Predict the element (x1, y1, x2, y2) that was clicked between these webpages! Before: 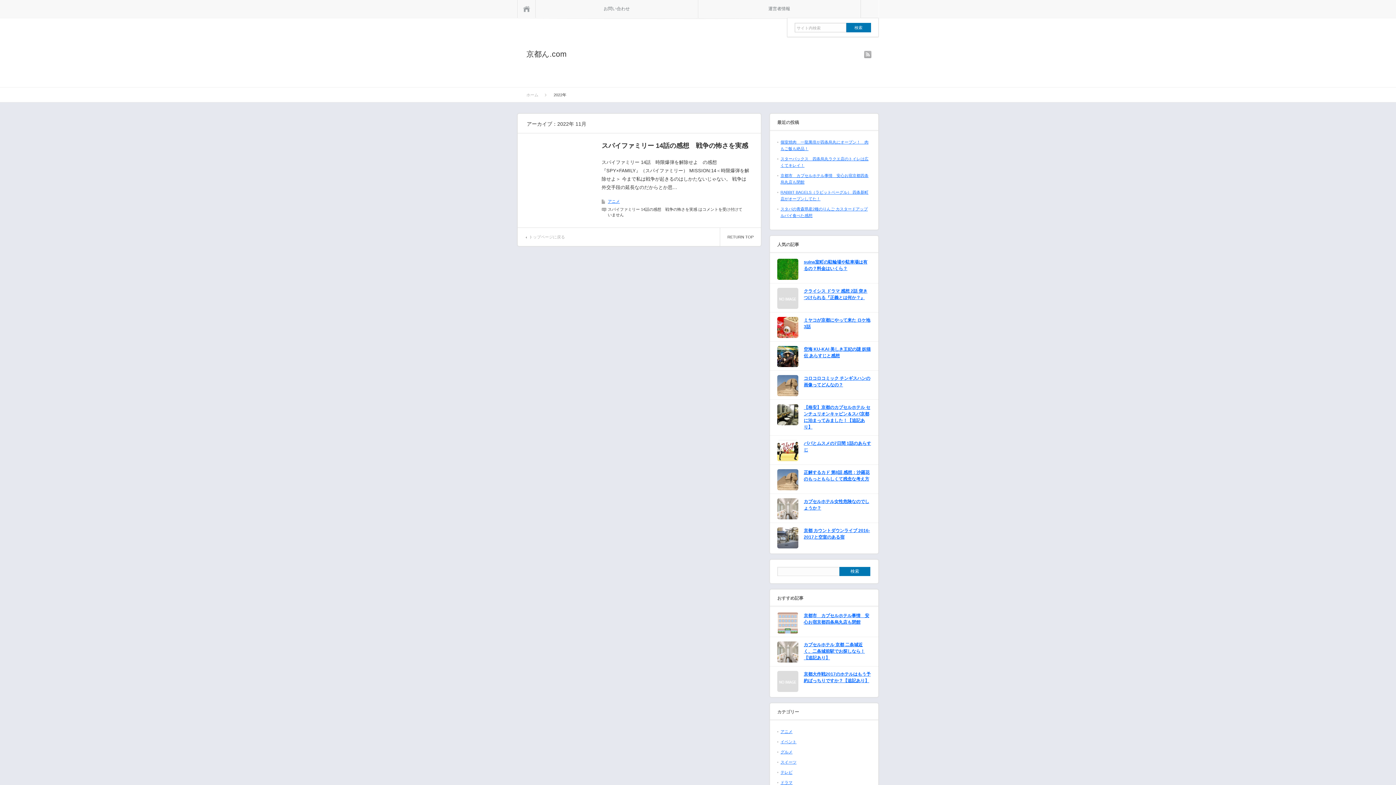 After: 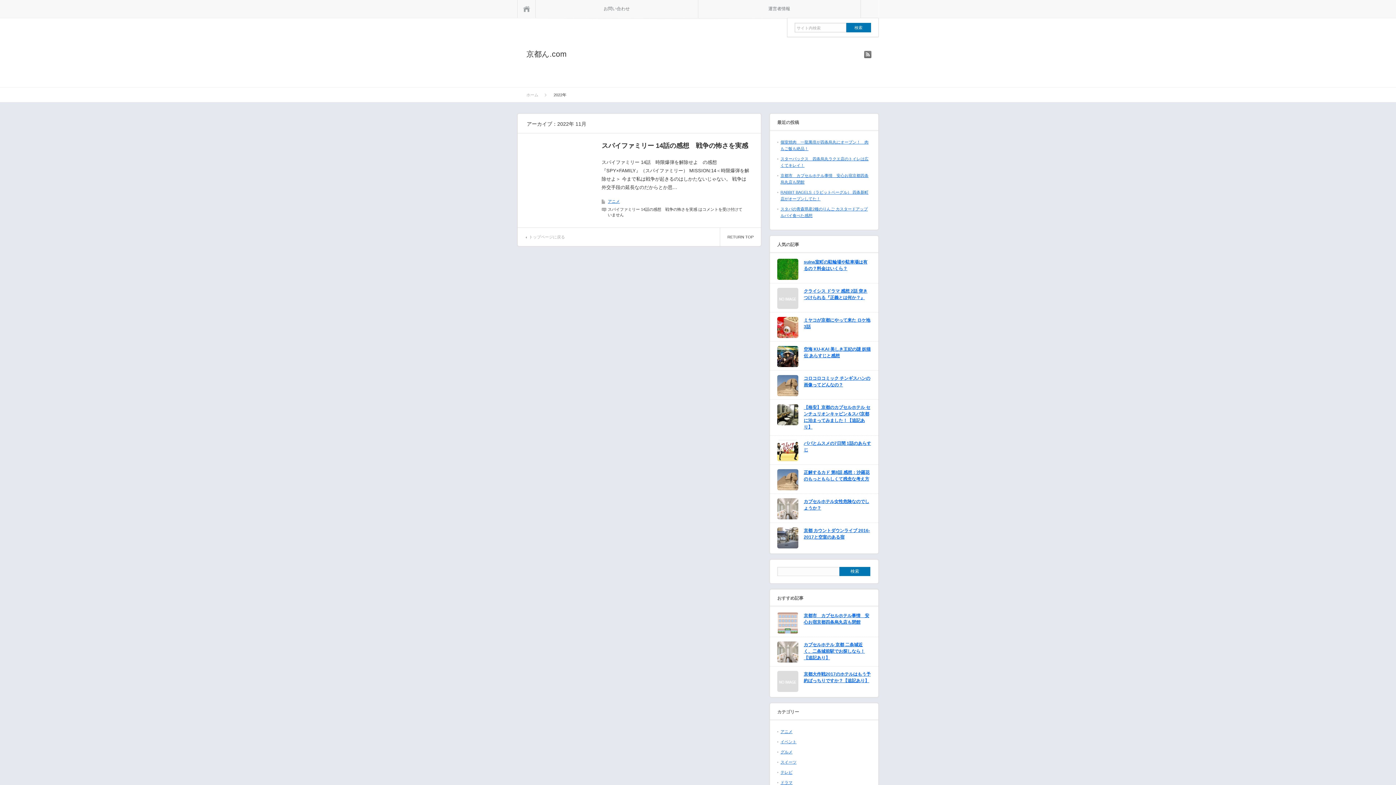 Action: bbox: (864, 50, 871, 58) label: rss